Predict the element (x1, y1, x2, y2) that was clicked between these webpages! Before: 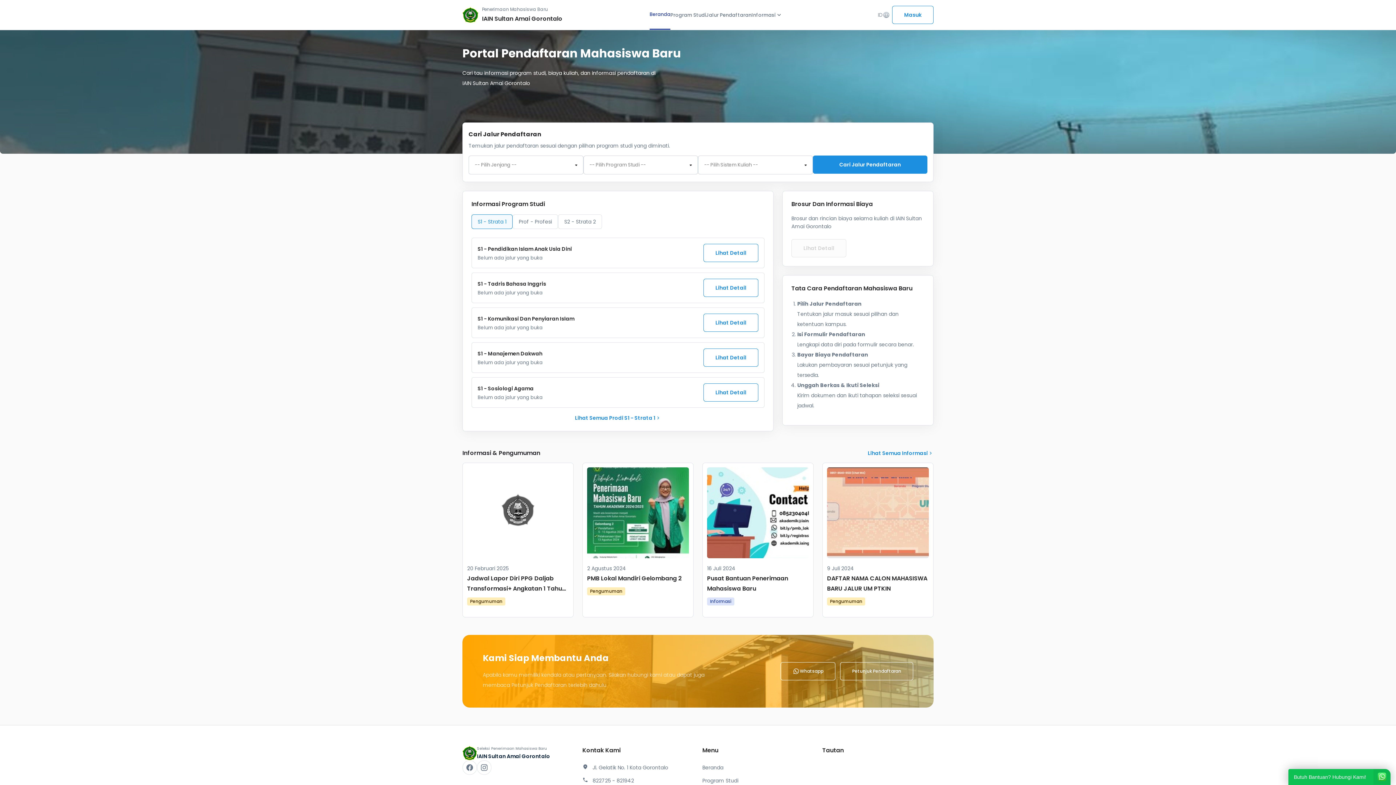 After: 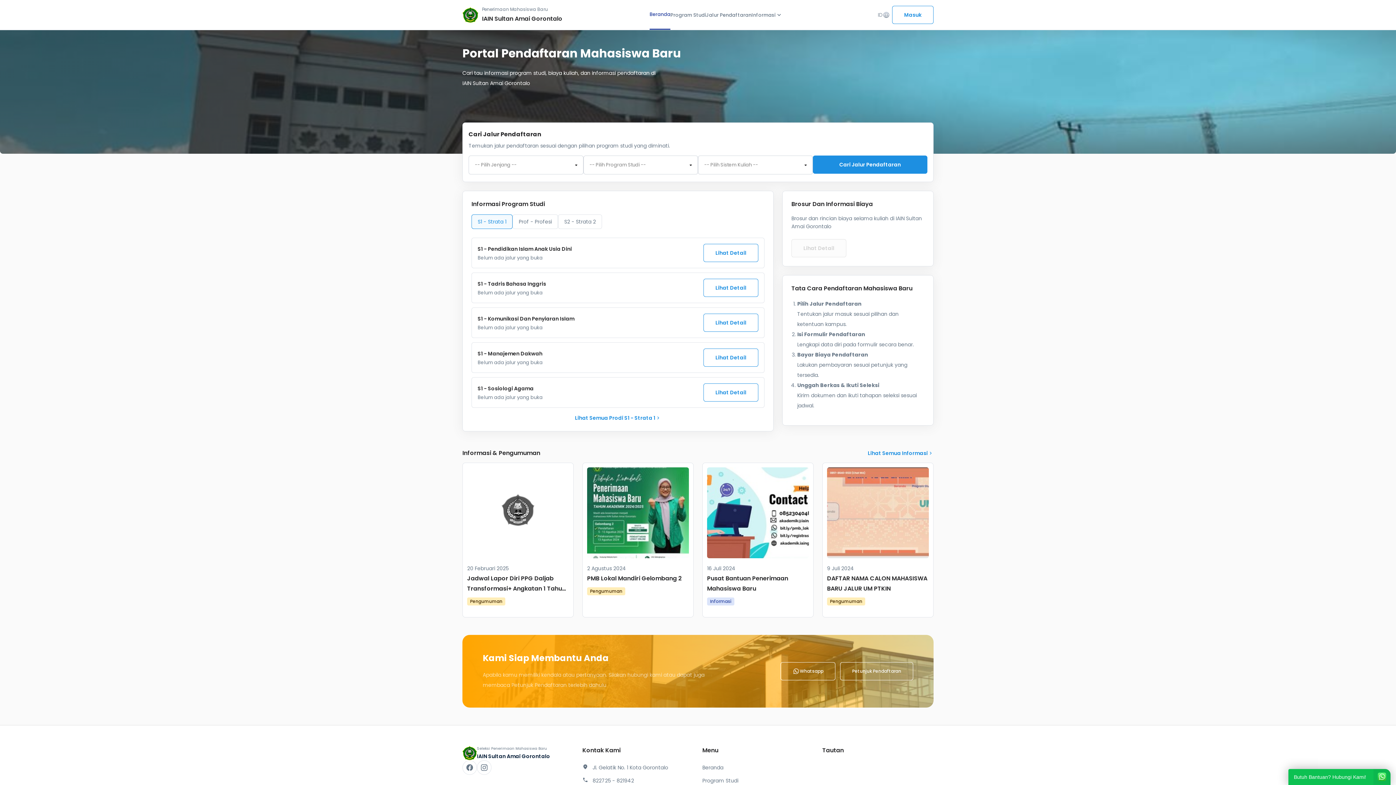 Action: bbox: (477, 760, 491, 775)